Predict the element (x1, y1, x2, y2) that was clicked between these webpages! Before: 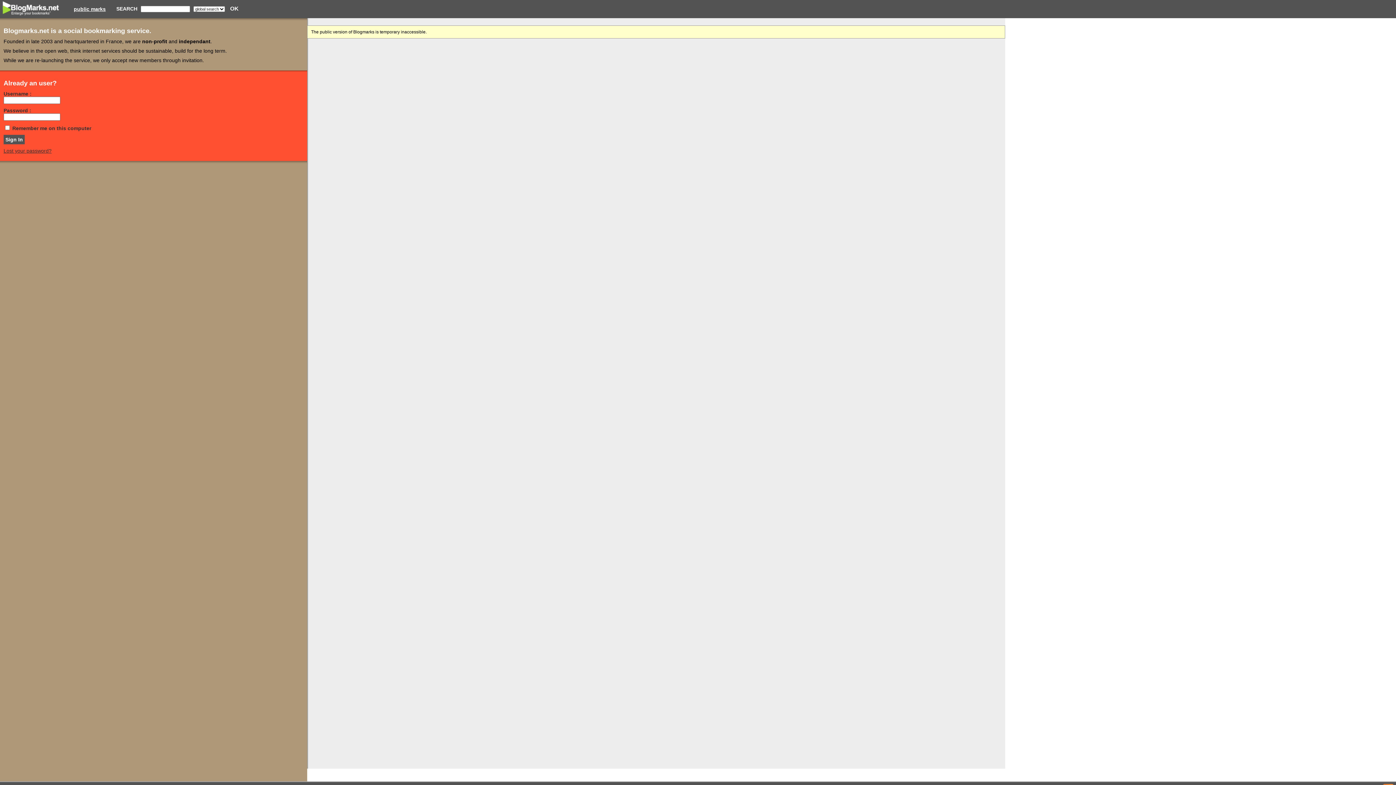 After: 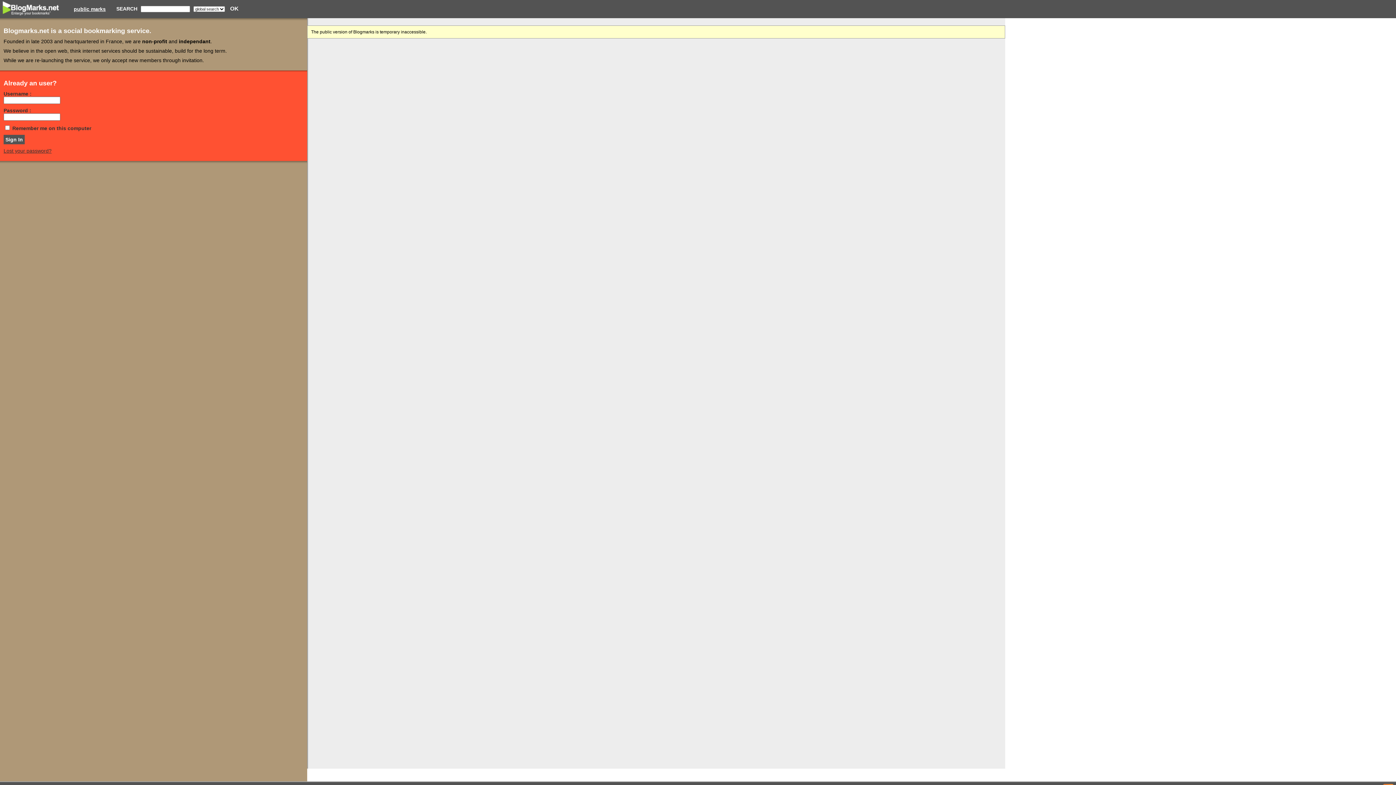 Action: bbox: (0, 6, 63, 10)